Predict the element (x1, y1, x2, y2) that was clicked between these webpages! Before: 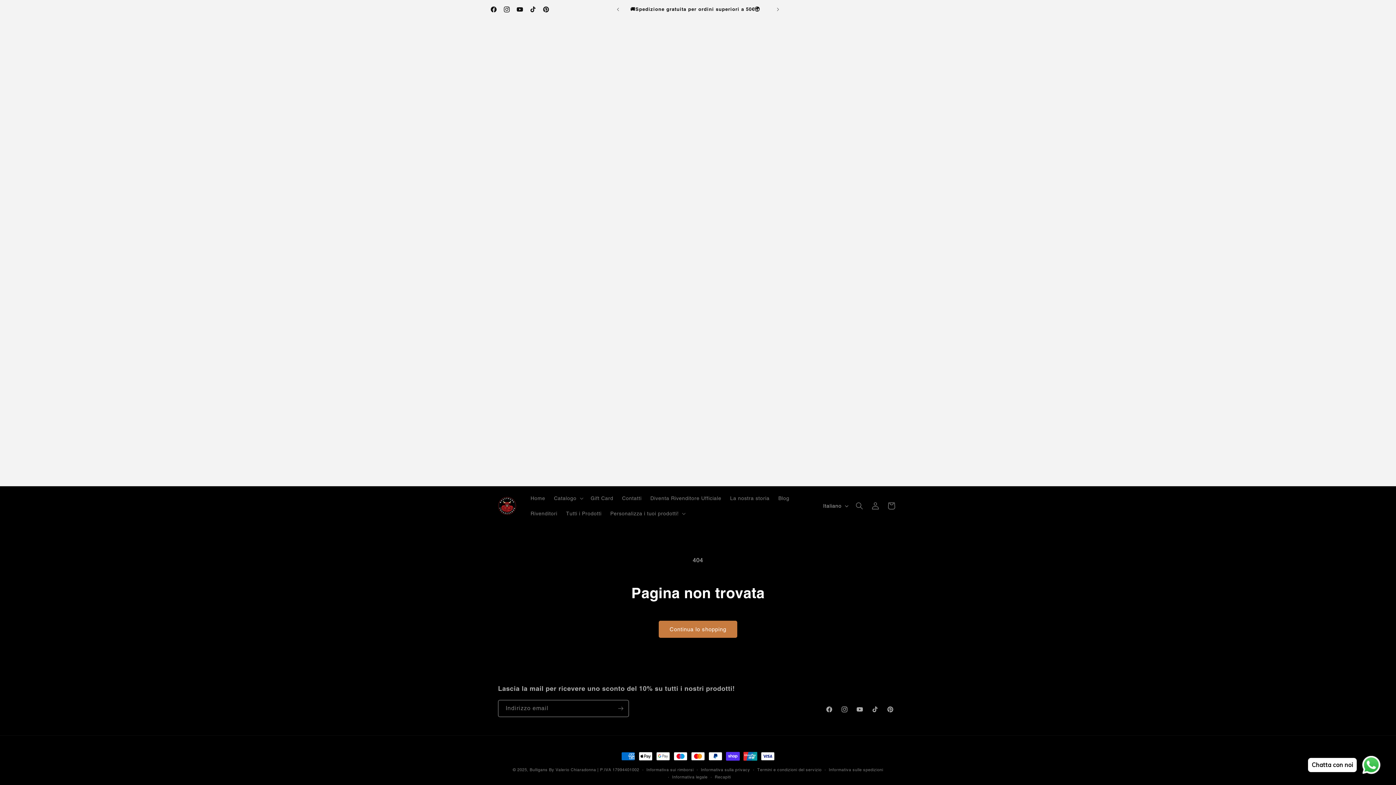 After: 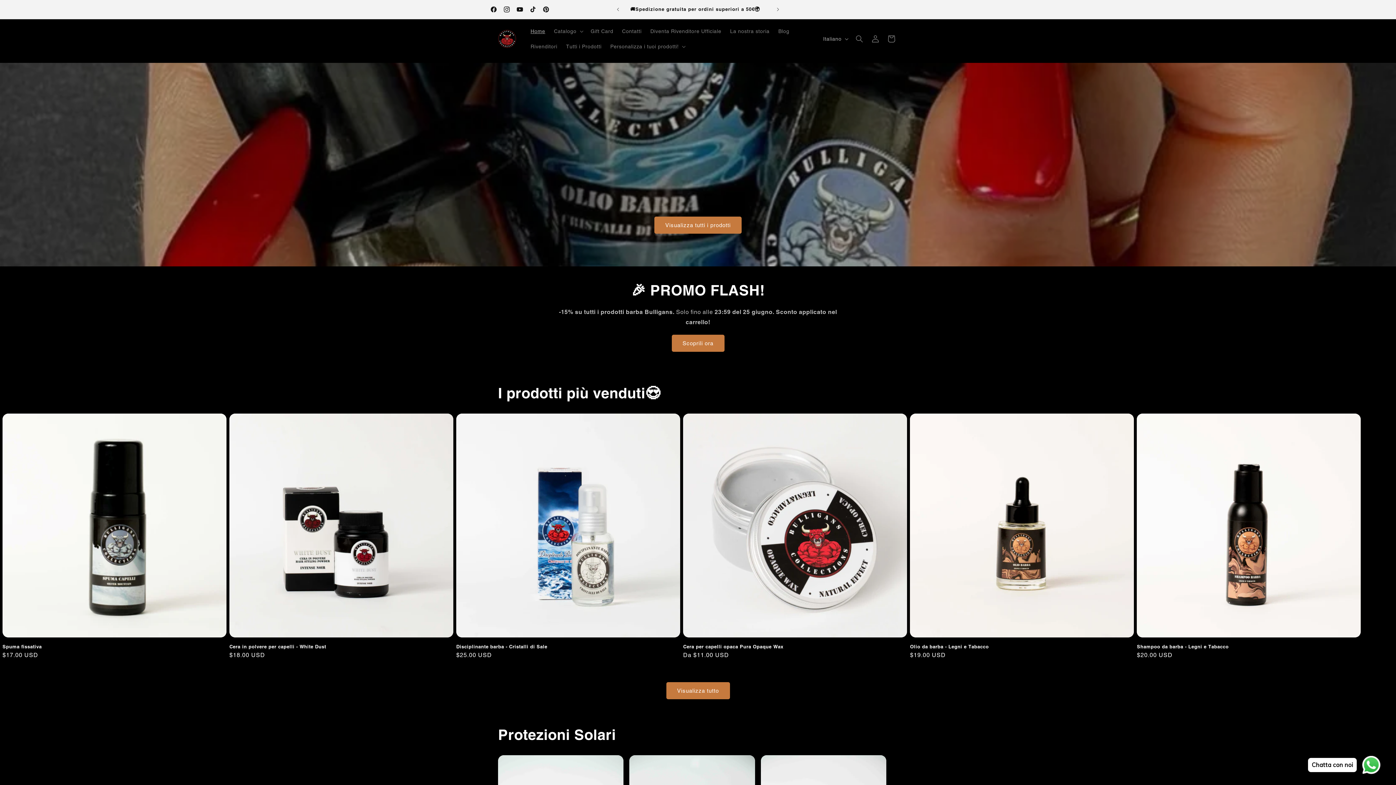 Action: label: Bulligans bbox: (529, 767, 547, 772)